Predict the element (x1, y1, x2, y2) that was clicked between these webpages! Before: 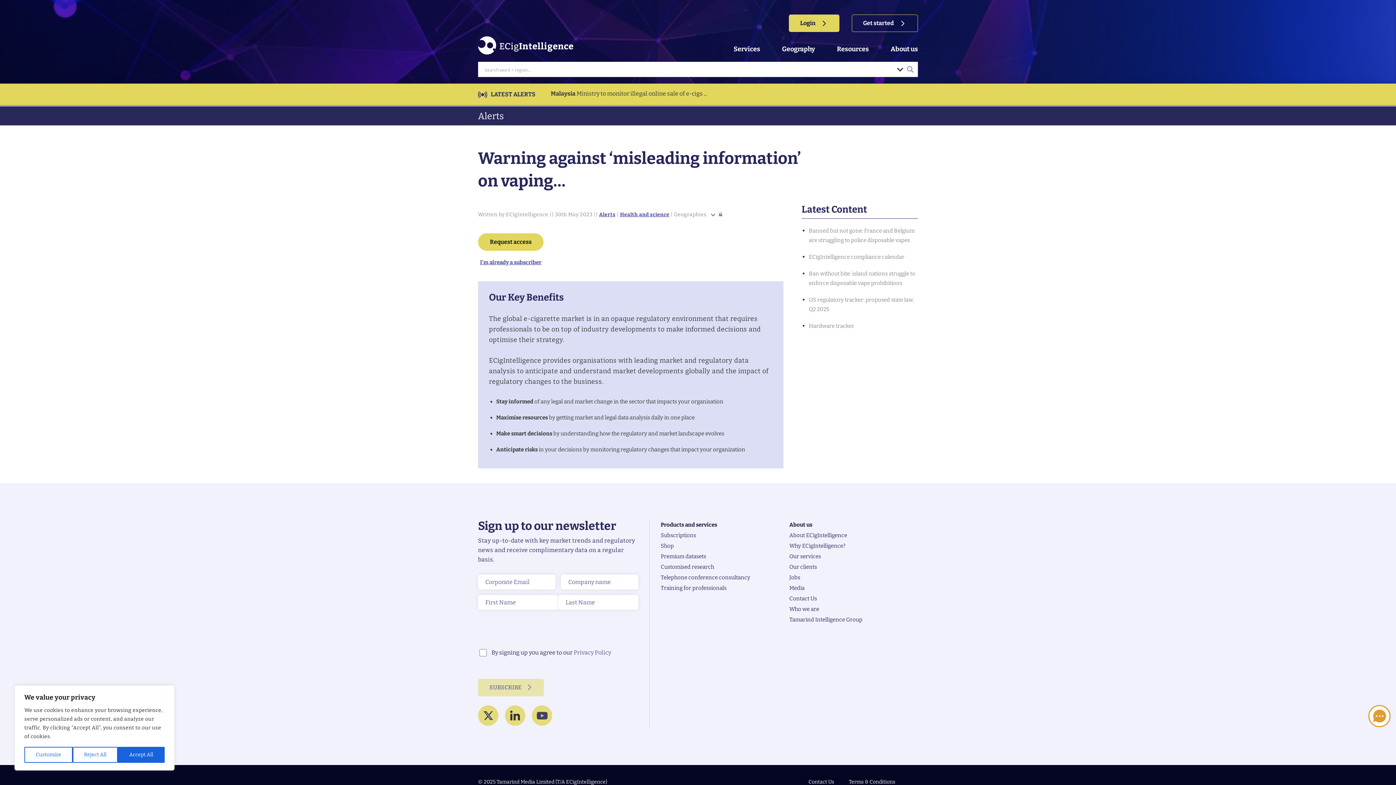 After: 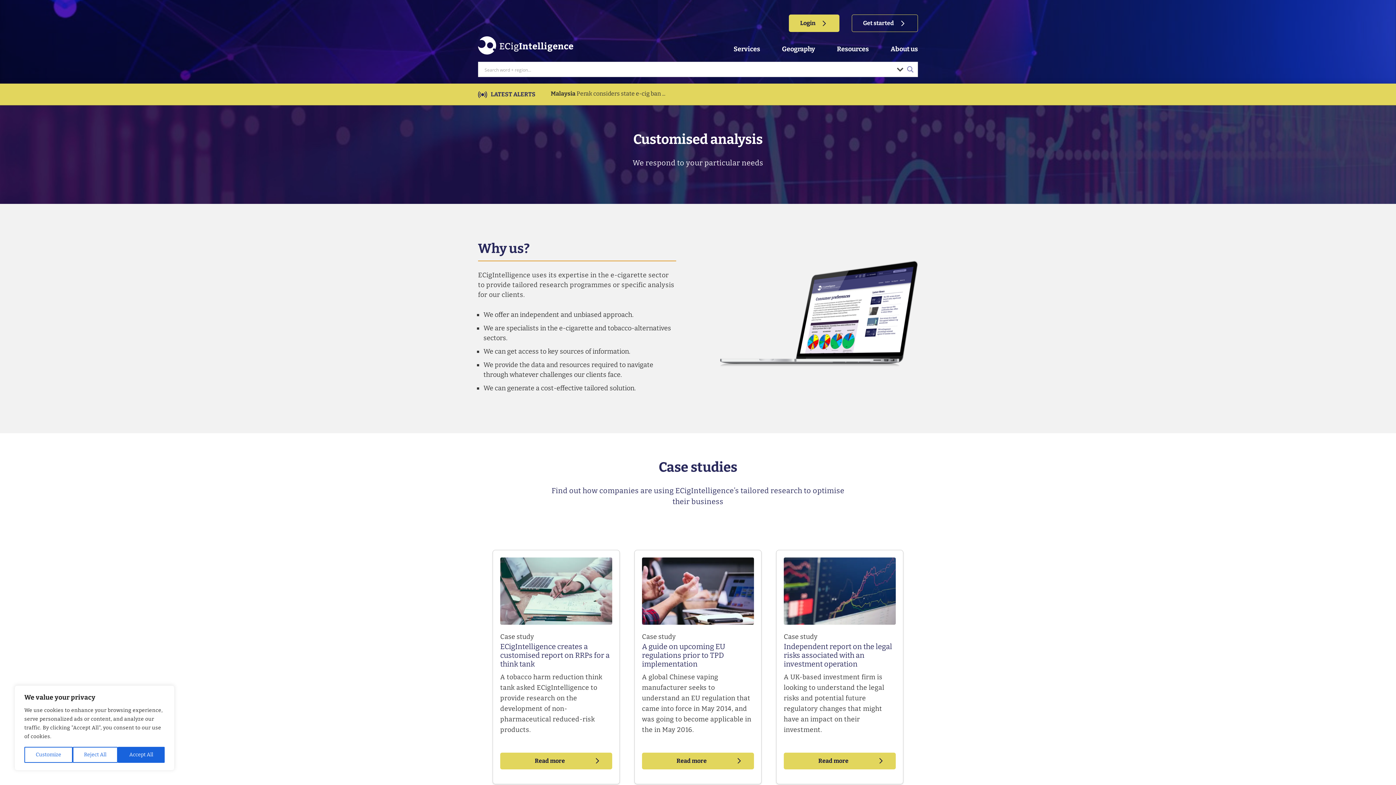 Action: label: Customised research bbox: (660, 564, 714, 570)